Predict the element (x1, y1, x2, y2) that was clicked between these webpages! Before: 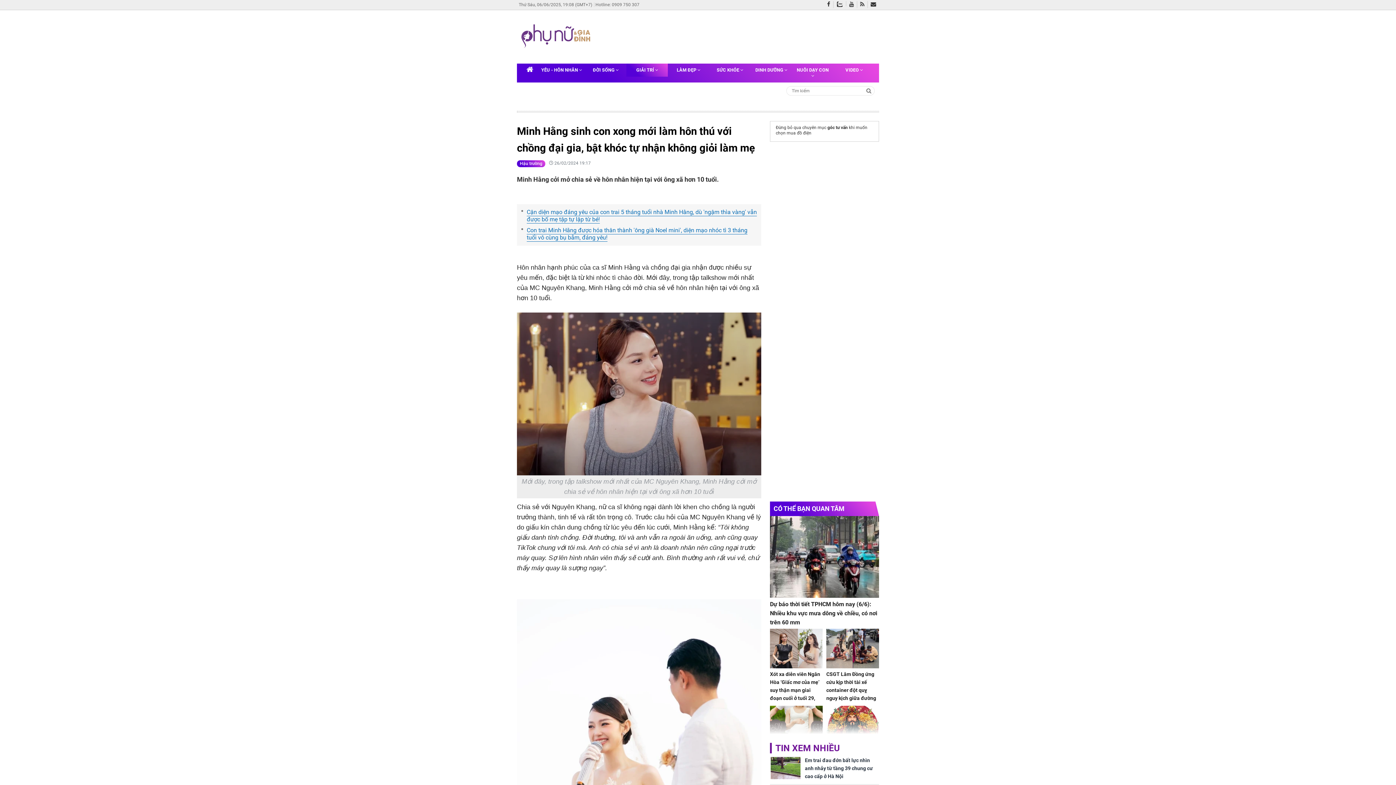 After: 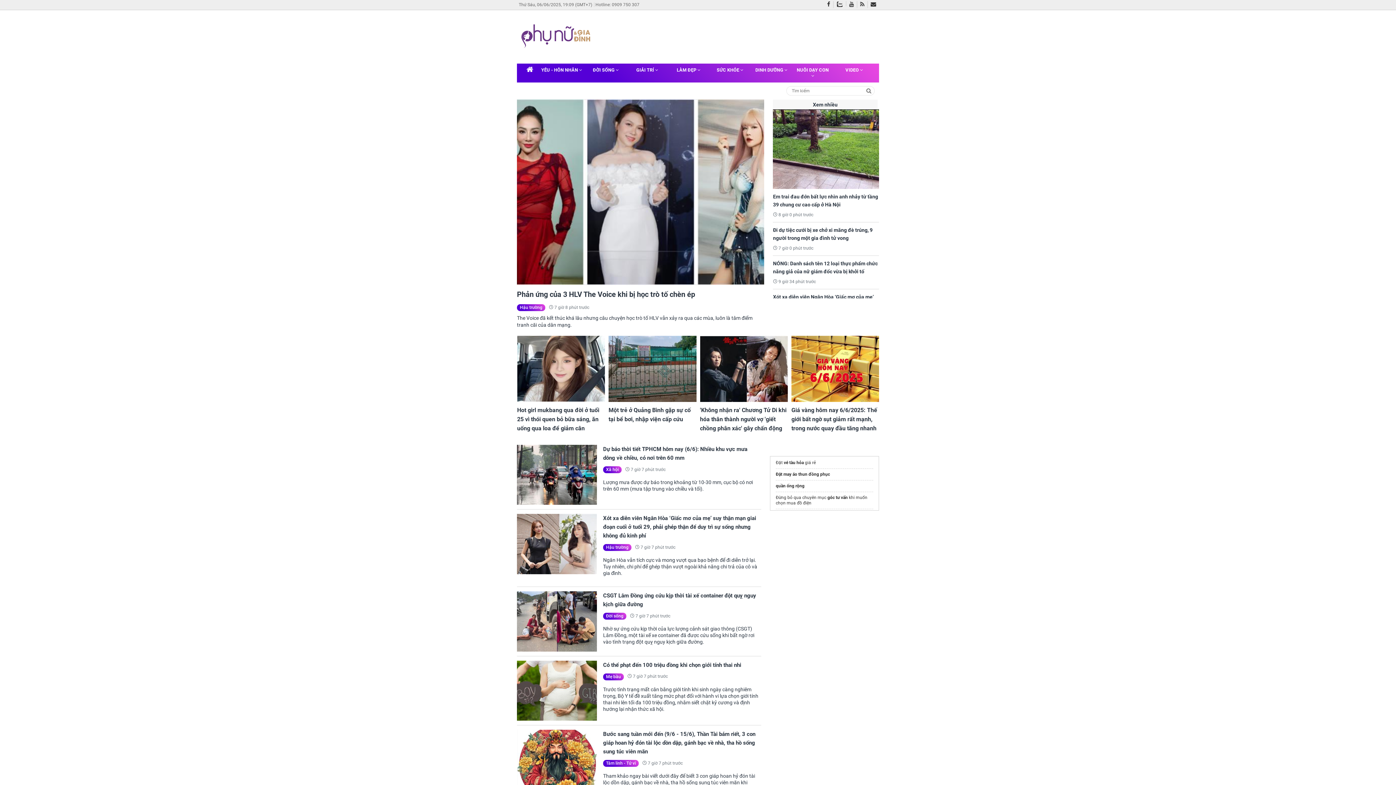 Action: bbox: (860, 1, 868, 8)